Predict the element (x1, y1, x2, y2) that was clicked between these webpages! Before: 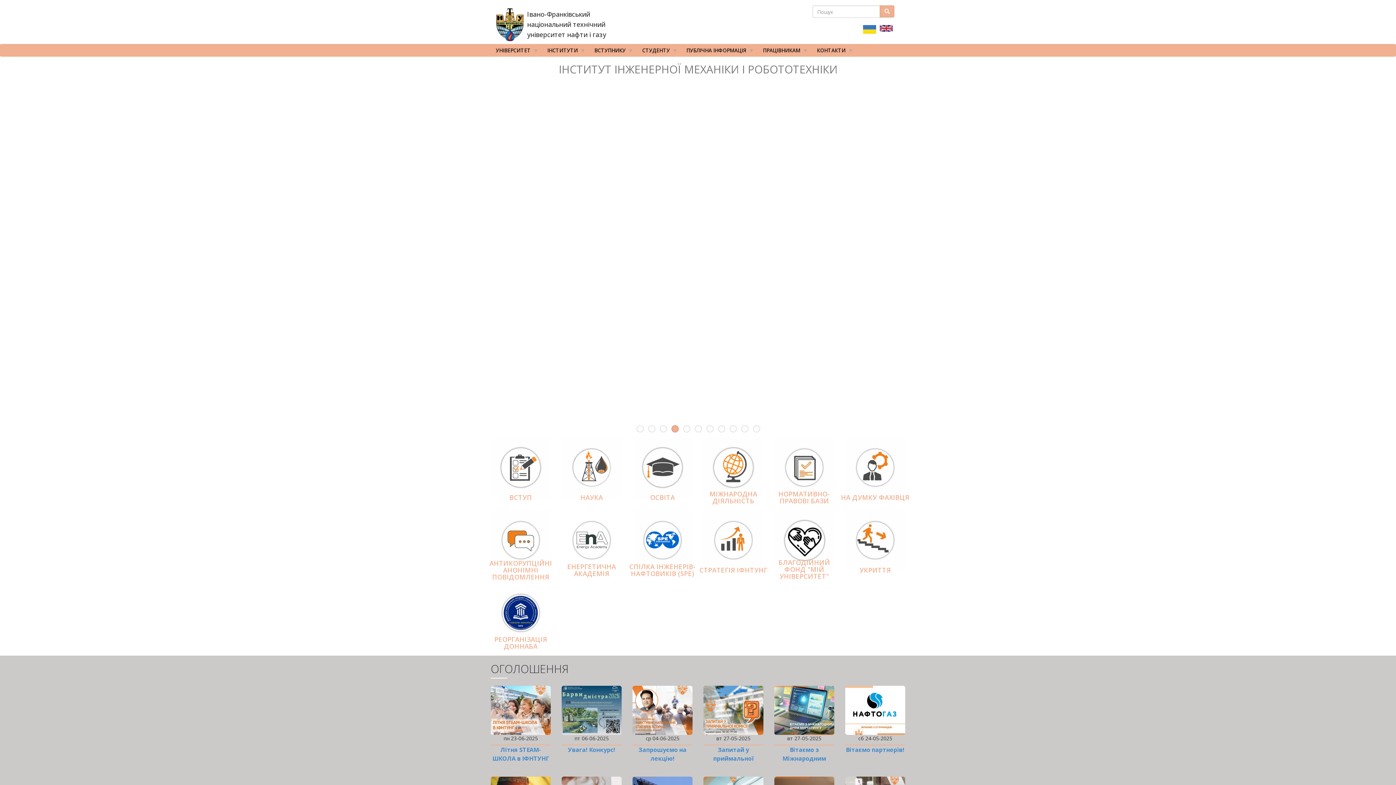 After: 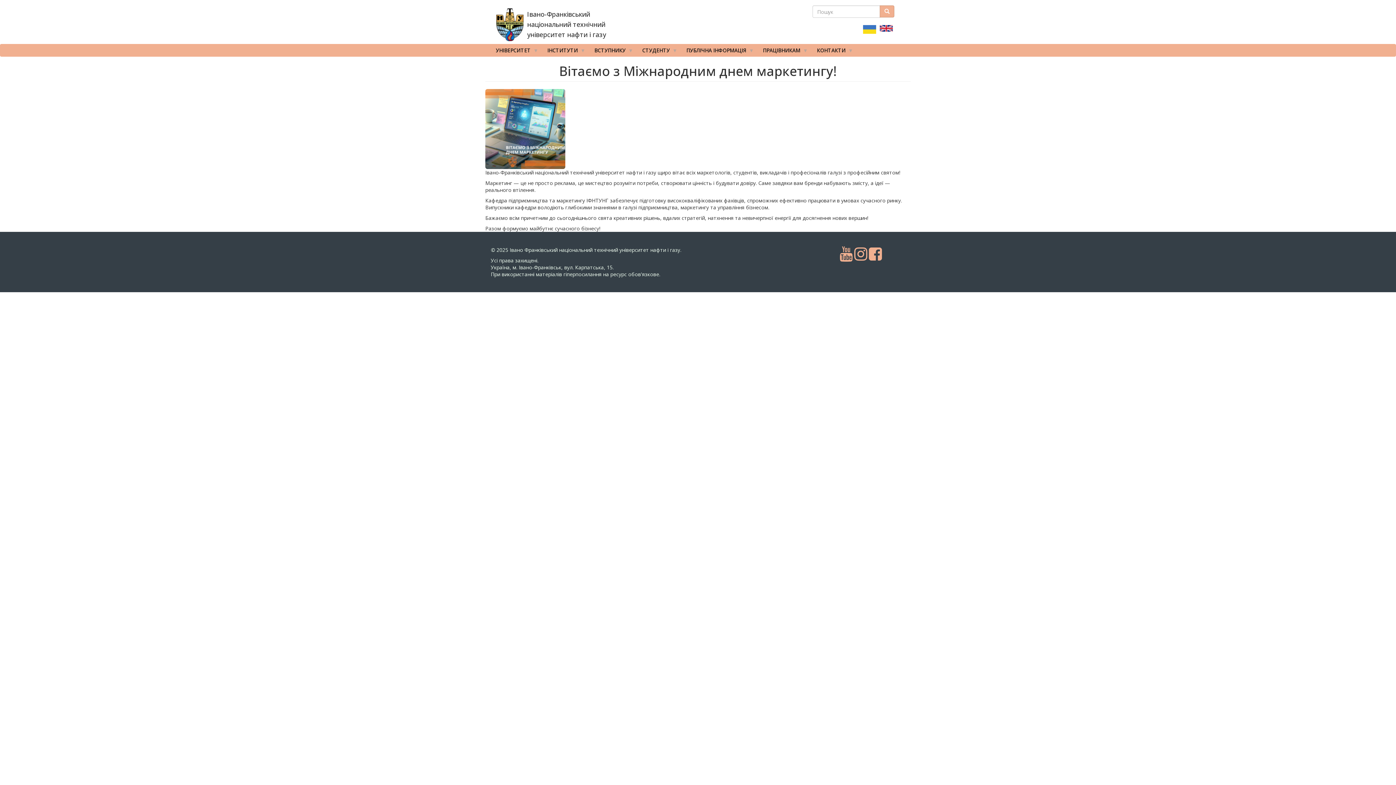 Action: label: Вітаємо з Міжнародним днем маркетингу! bbox: (776, 746, 832, 772)